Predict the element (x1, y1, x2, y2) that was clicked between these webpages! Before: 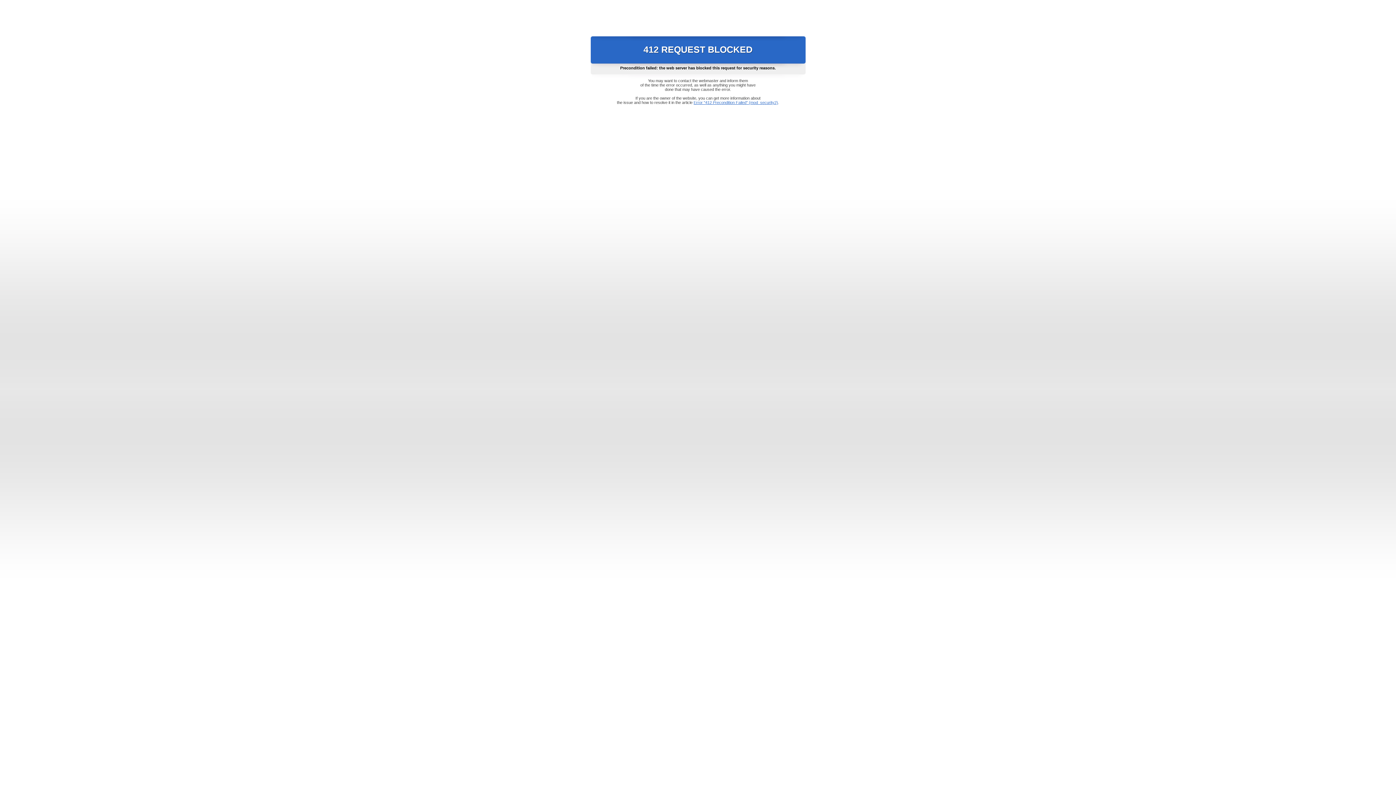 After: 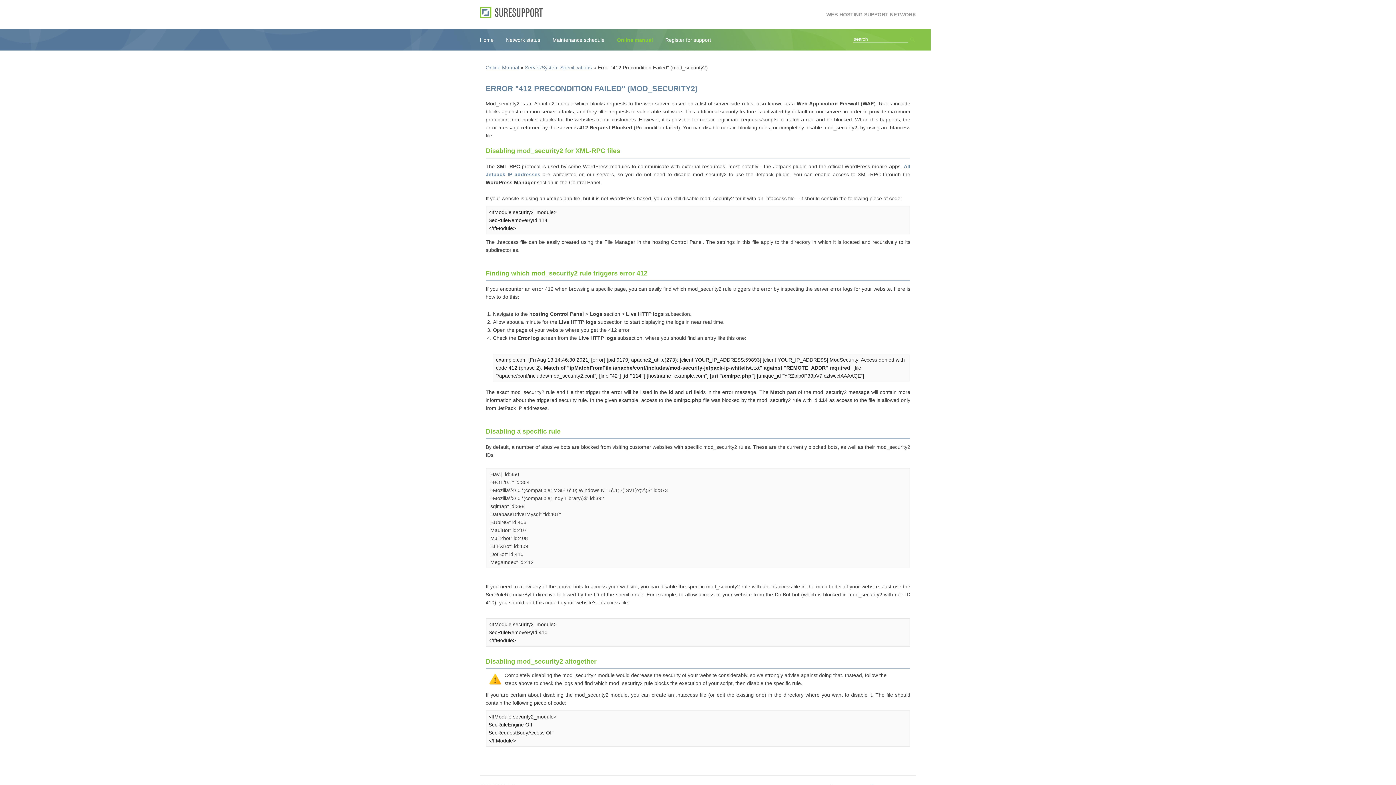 Action: label: Error "412 Precondition Failed" (mod_security2) bbox: (693, 100, 778, 104)